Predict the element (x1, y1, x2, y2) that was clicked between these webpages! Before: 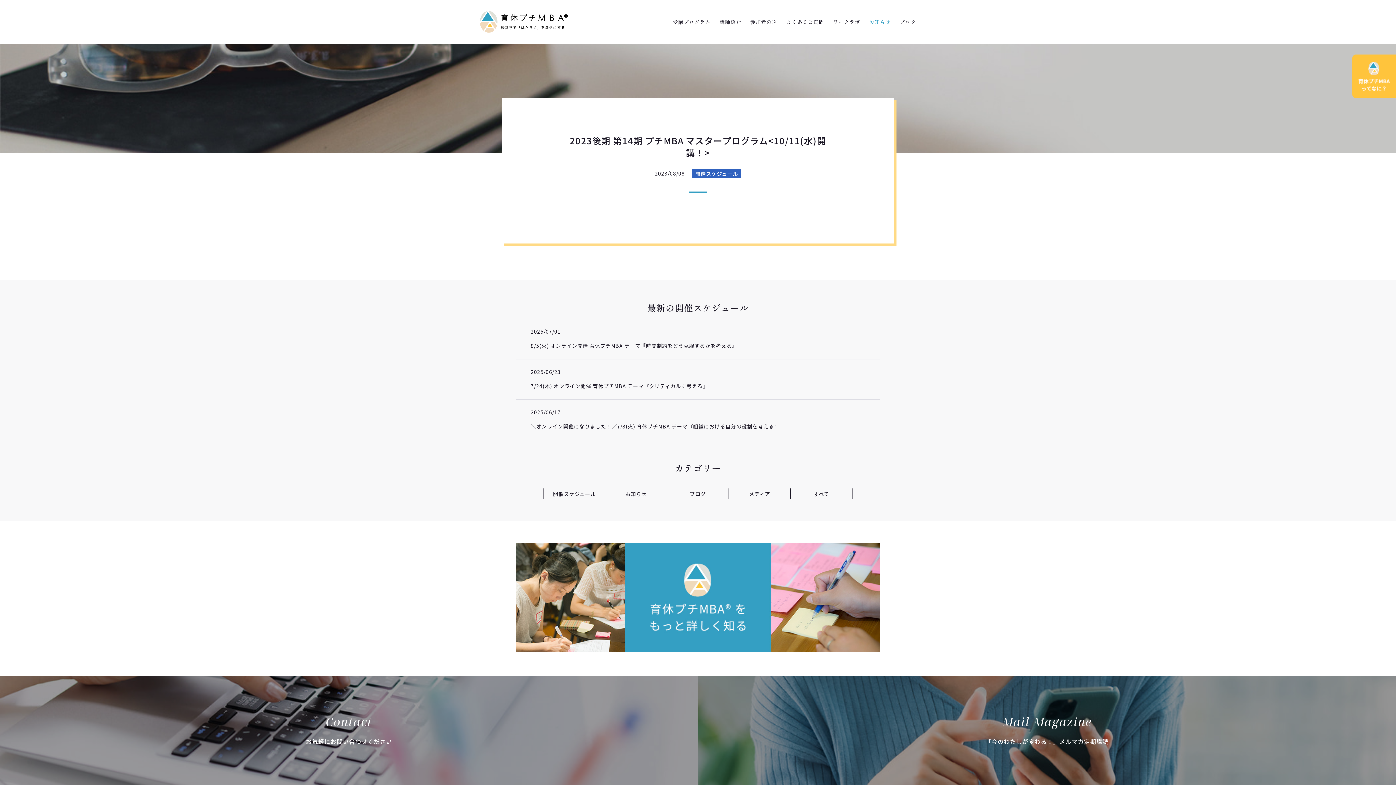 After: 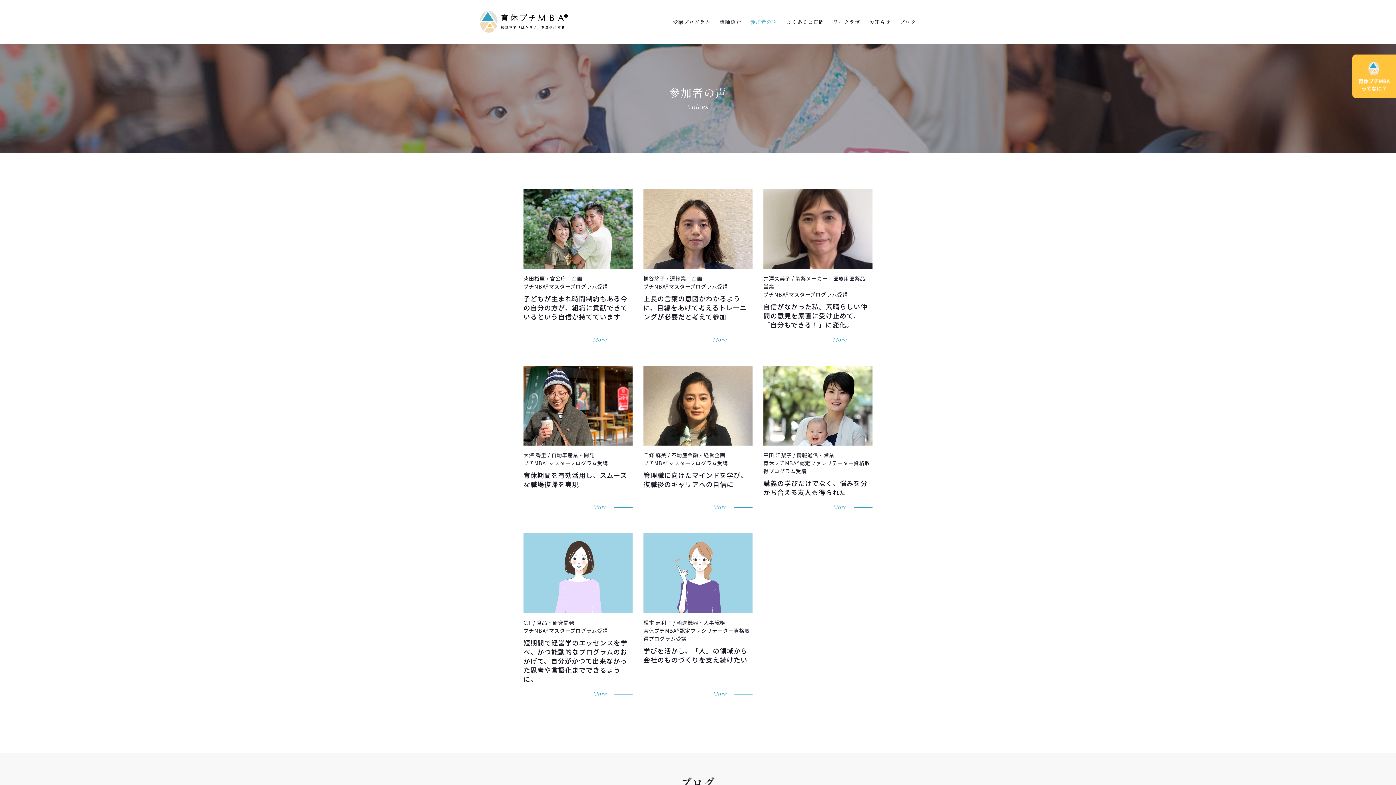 Action: bbox: (750, 19, 777, 24) label: 参加者の声